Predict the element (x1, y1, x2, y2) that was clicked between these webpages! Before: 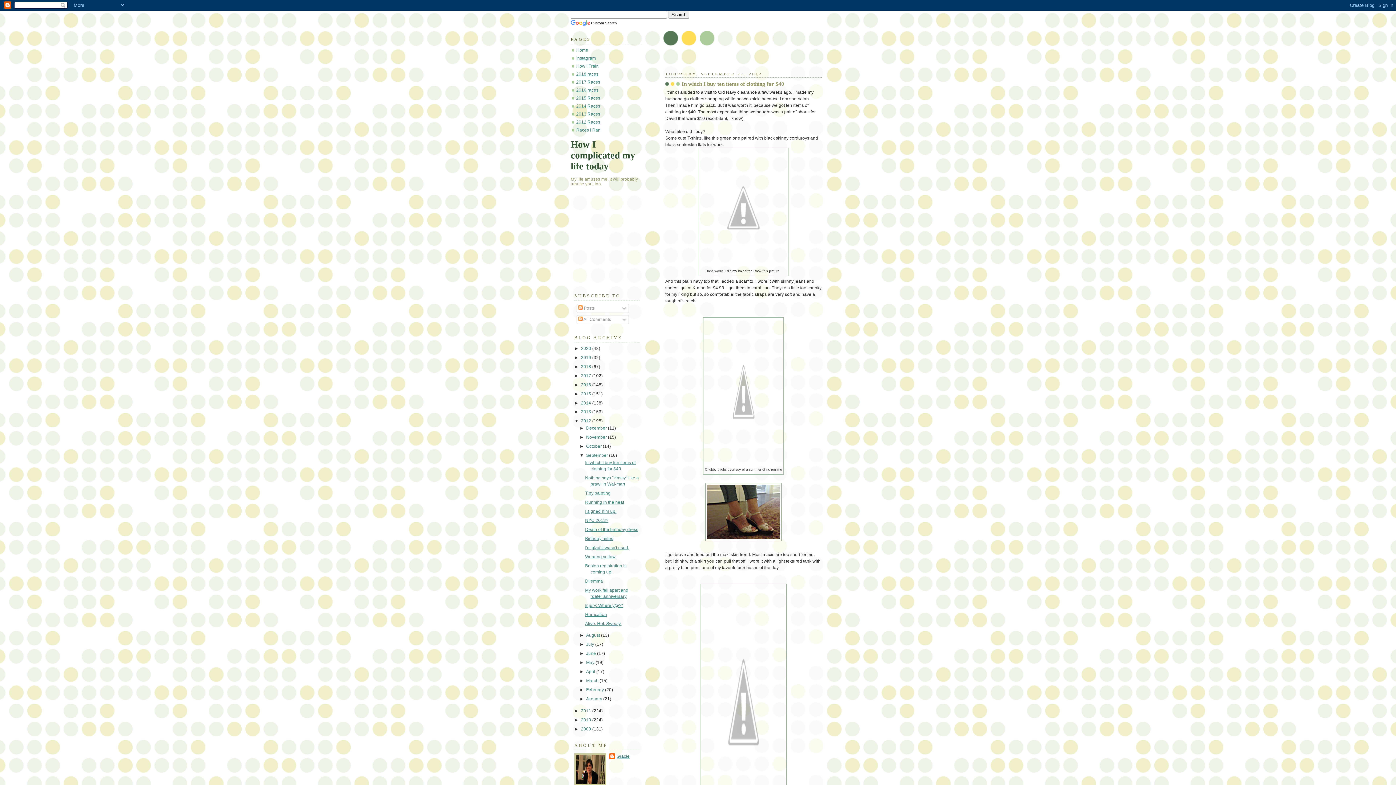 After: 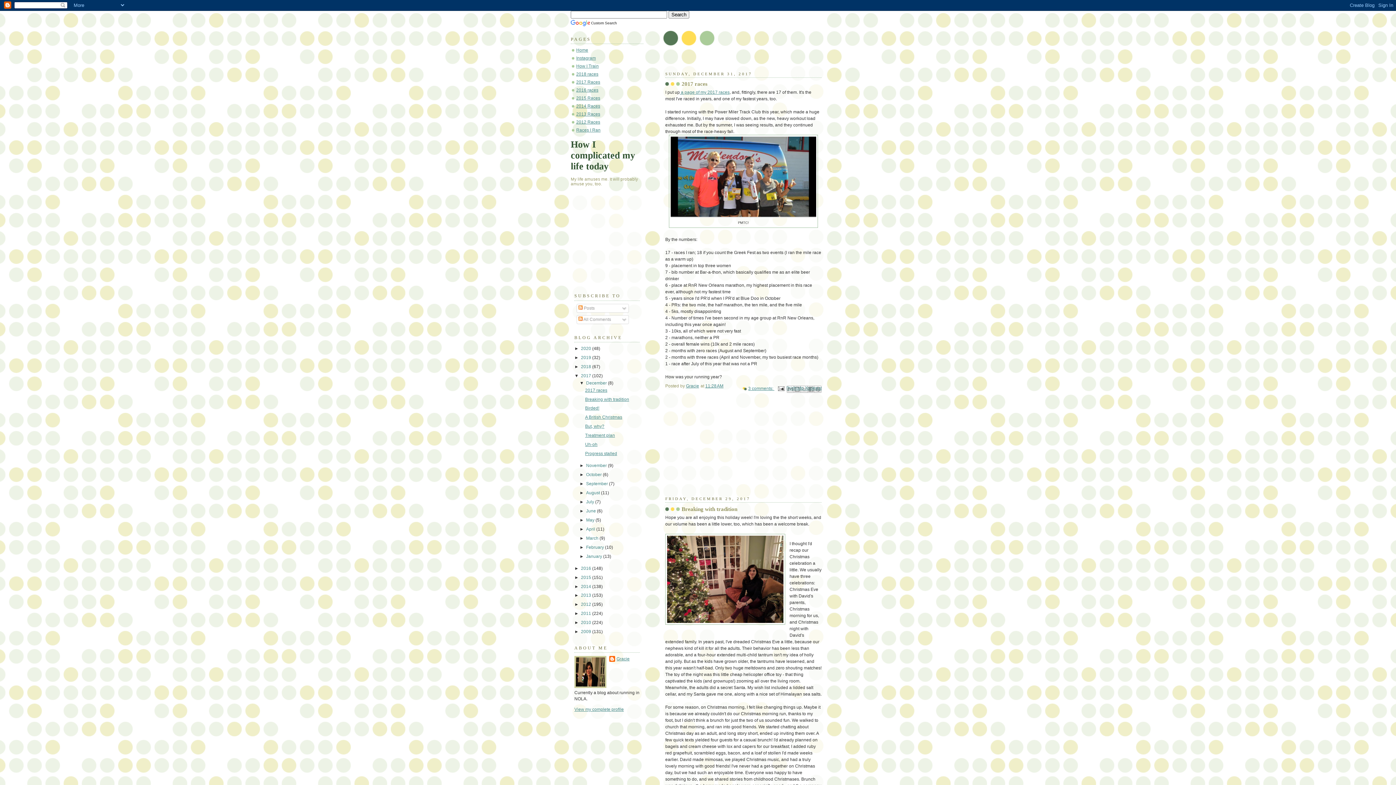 Action: label: 2017  bbox: (581, 373, 592, 378)